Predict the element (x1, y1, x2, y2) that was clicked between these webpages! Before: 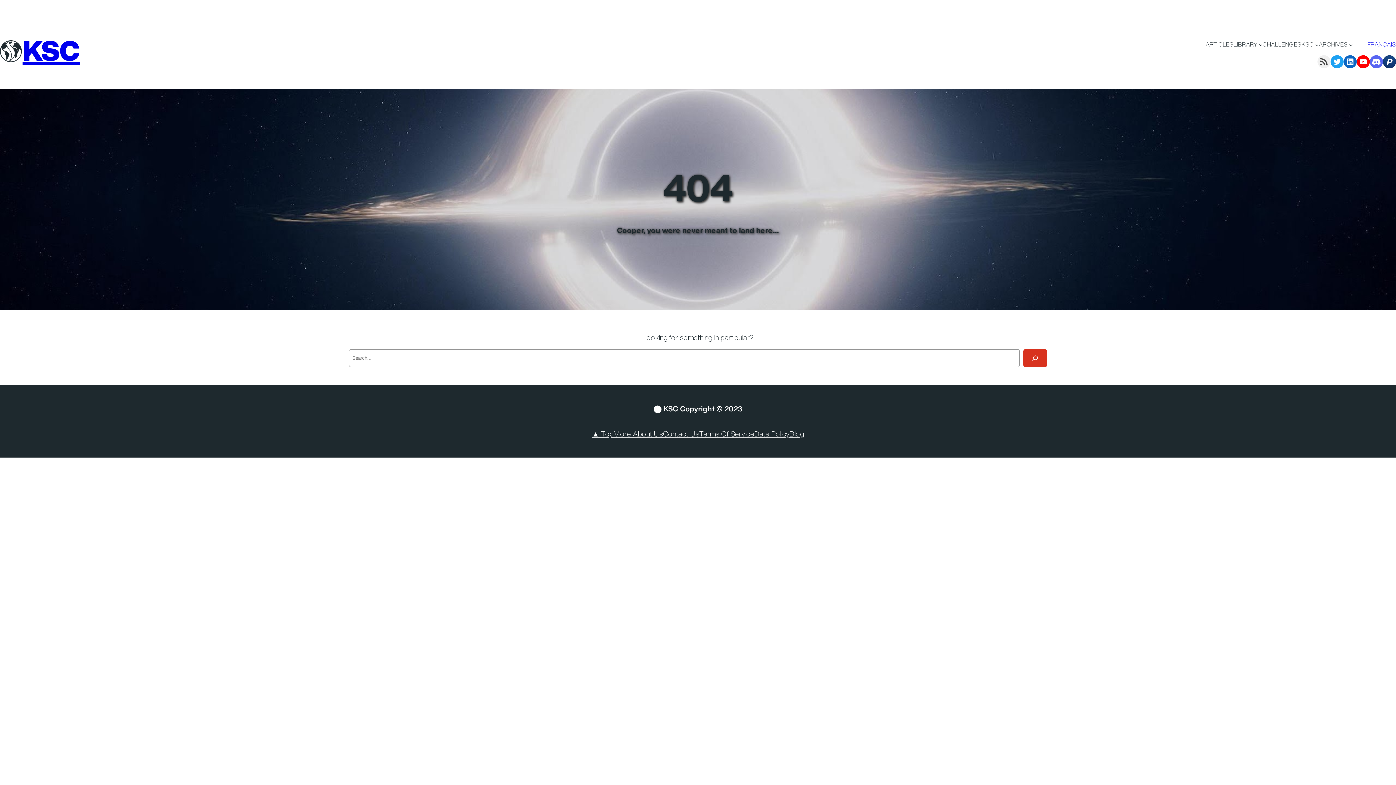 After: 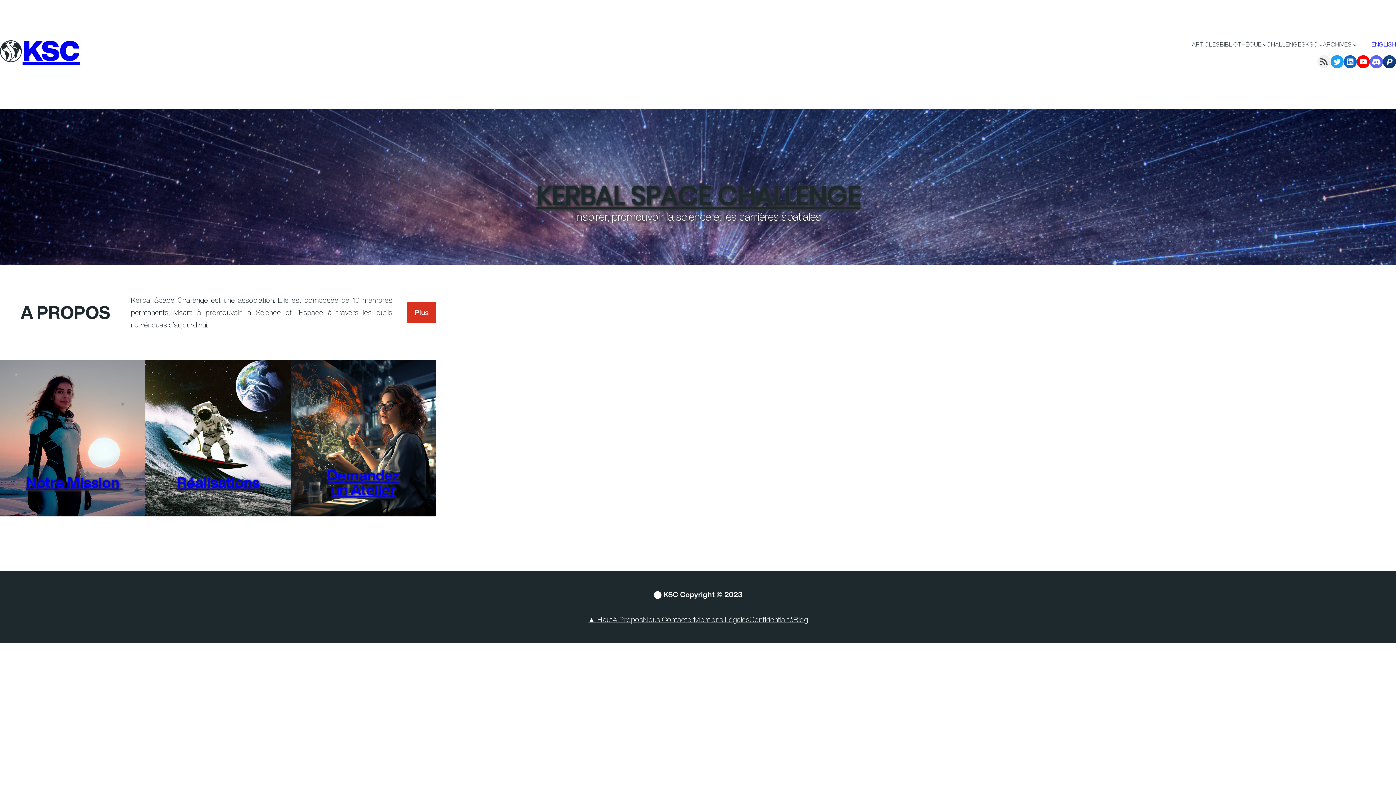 Action: label: FRANÇAIS bbox: (1367, 40, 1396, 48)